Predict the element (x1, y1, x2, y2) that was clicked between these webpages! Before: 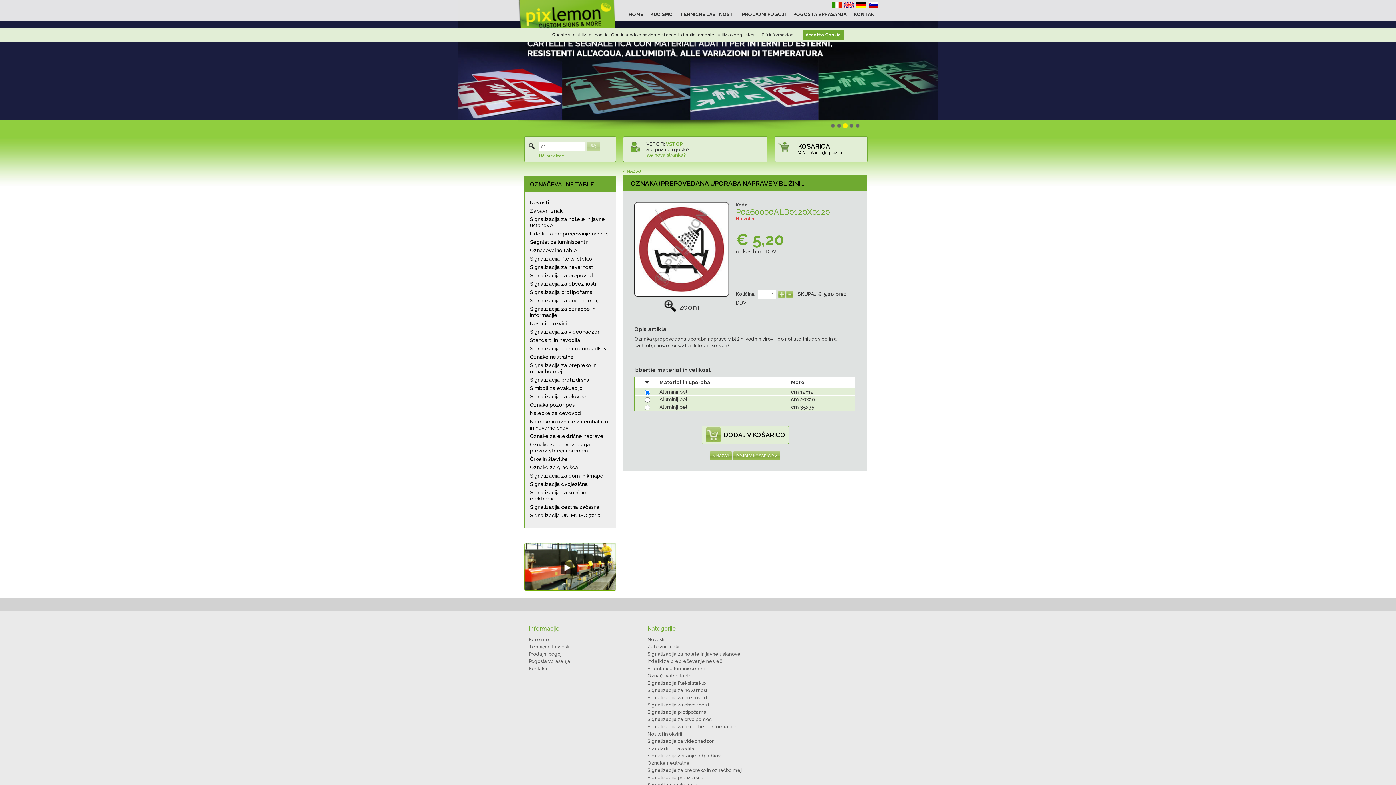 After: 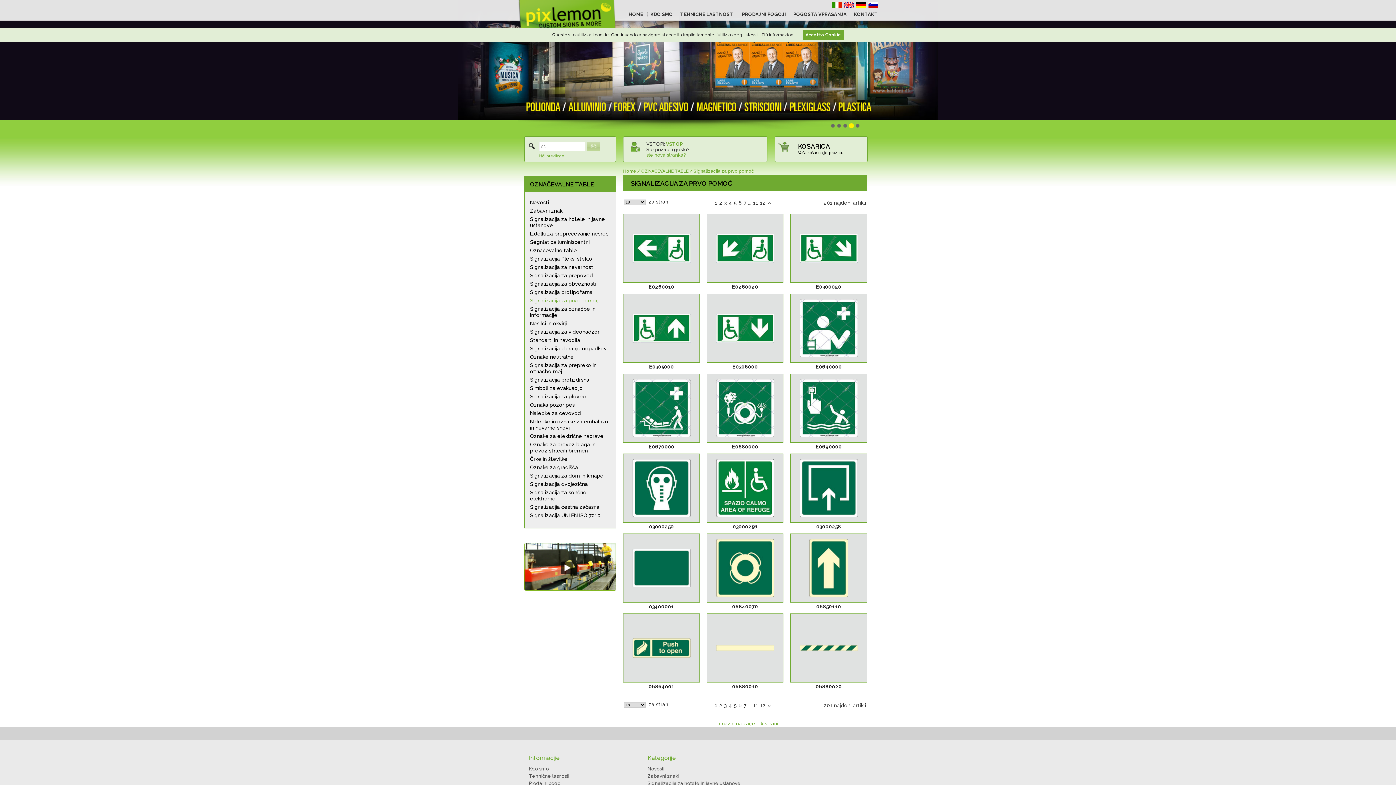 Action: label: Signalizacija za prvo pomoč bbox: (530, 297, 612, 304)